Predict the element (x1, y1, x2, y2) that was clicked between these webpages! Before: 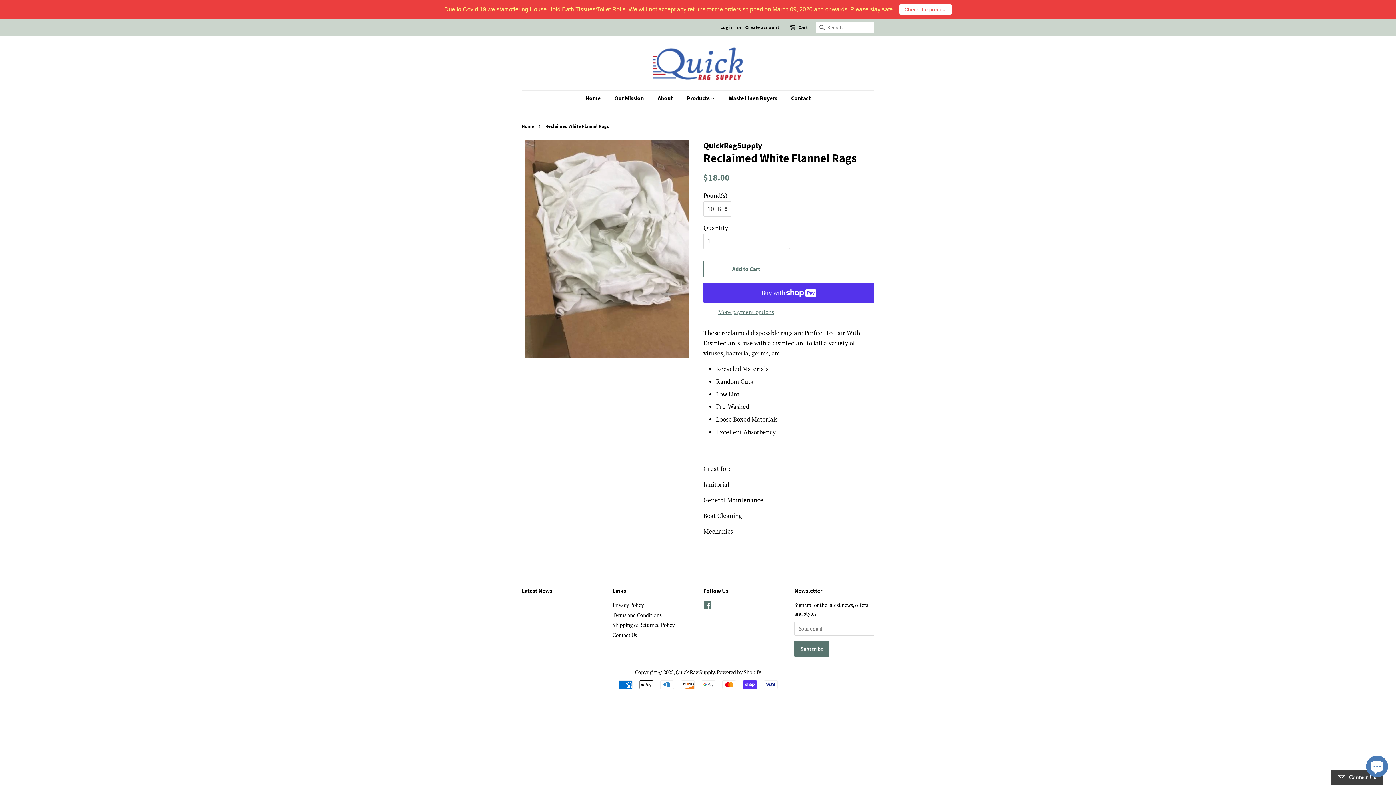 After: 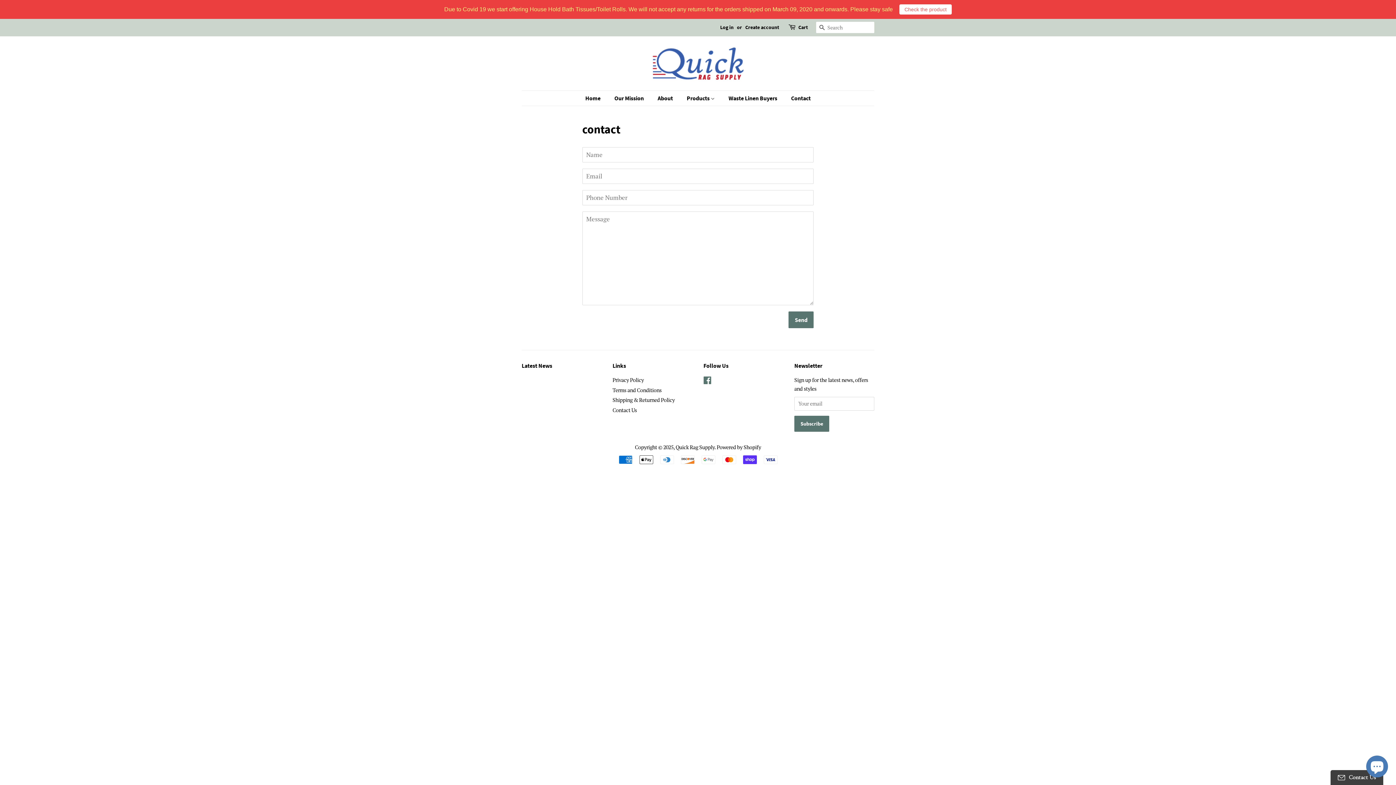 Action: bbox: (785, 90, 810, 105) label: Contact